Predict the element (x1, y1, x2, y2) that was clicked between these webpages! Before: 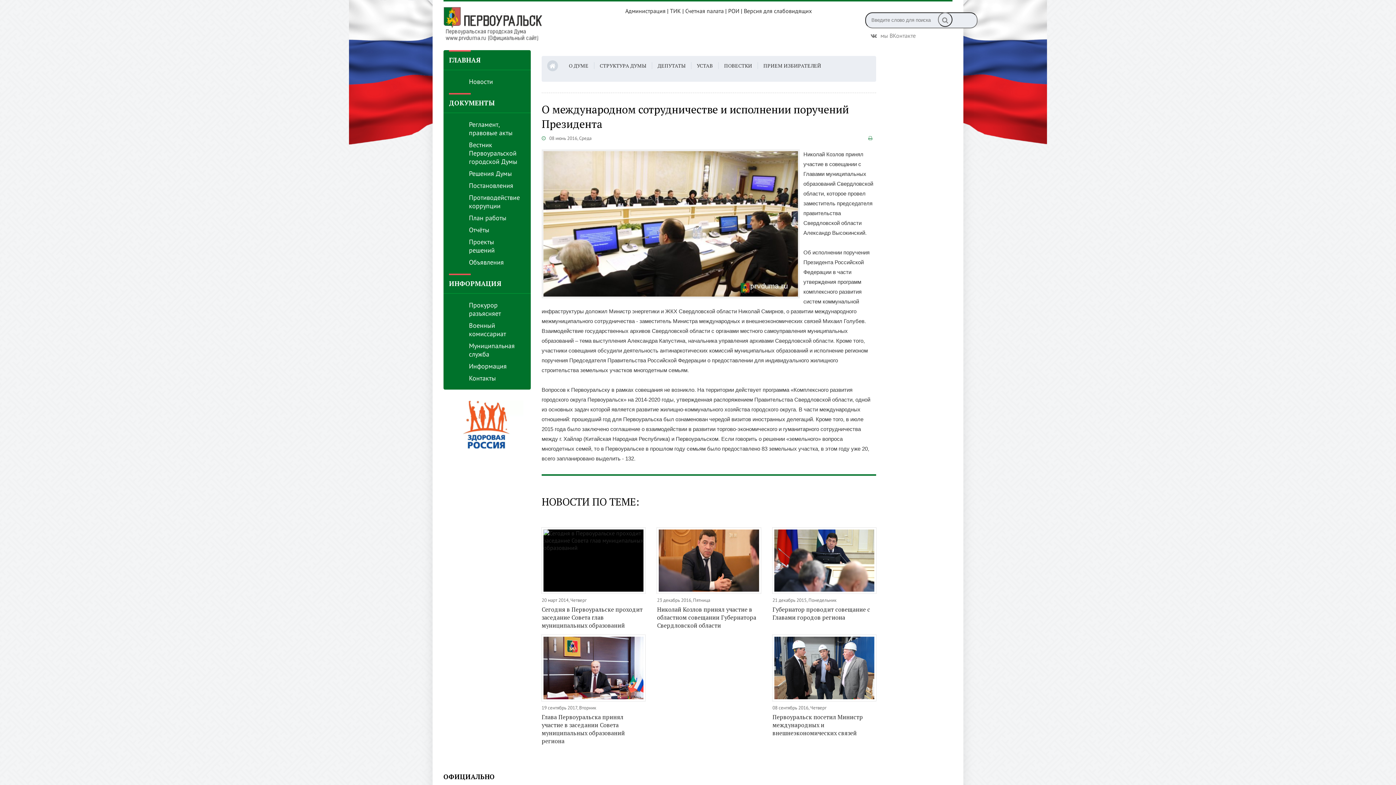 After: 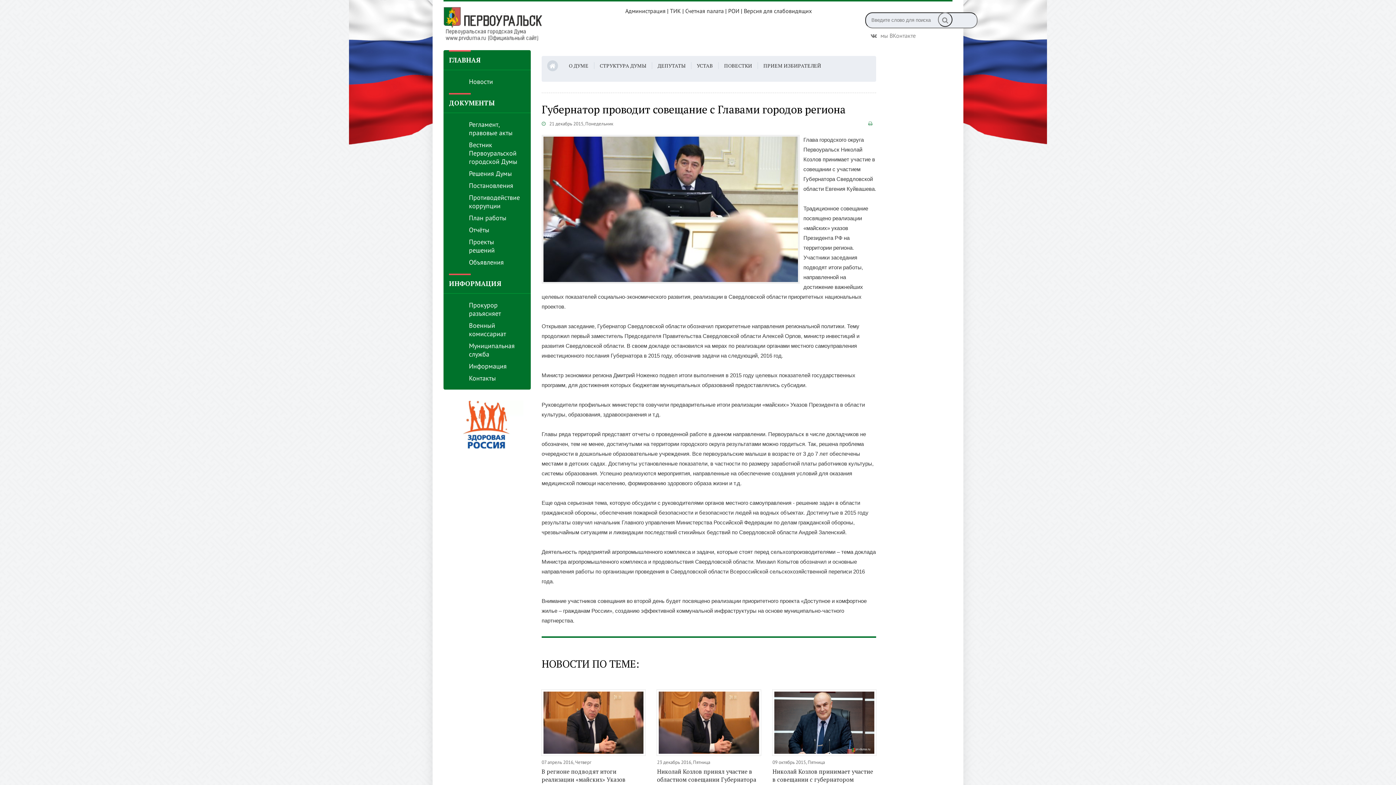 Action: bbox: (772, 528, 876, 593)